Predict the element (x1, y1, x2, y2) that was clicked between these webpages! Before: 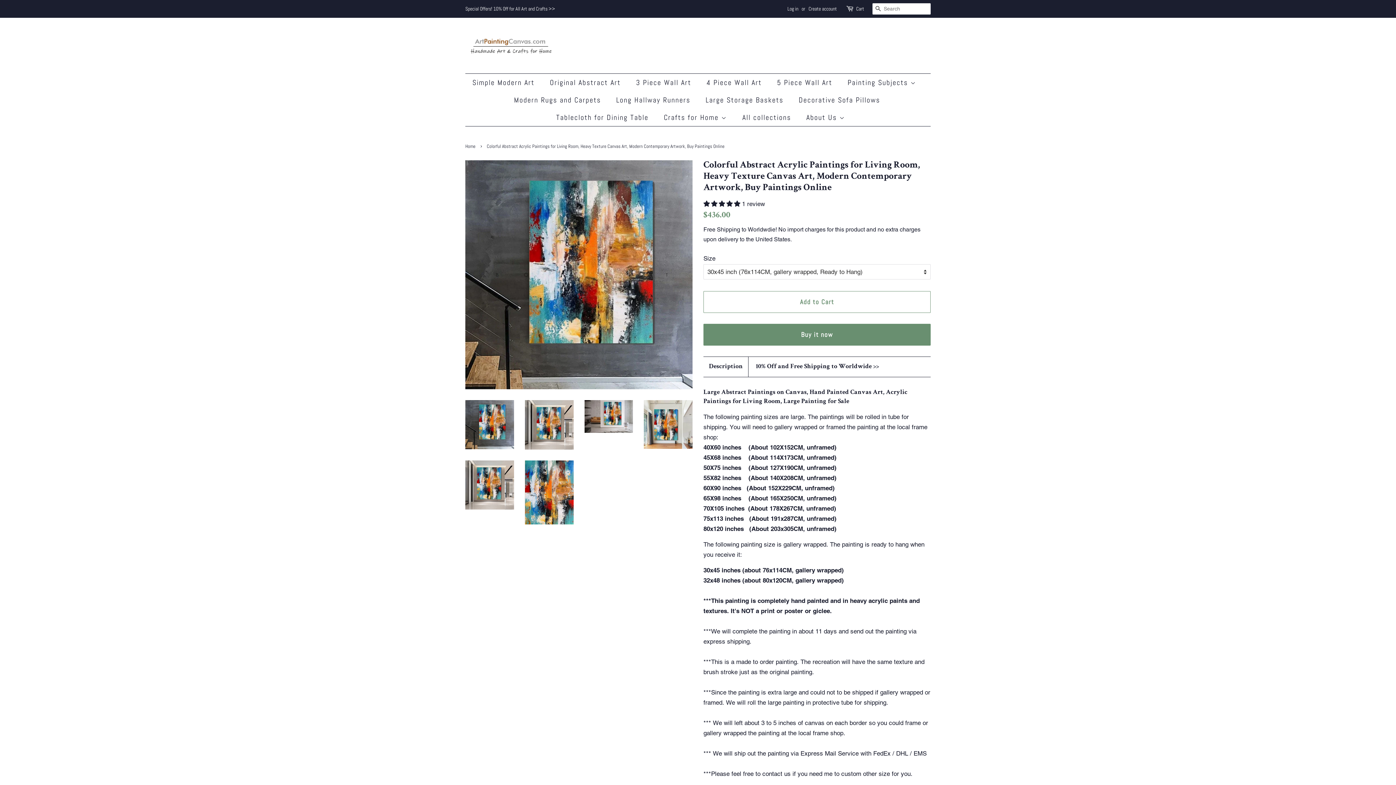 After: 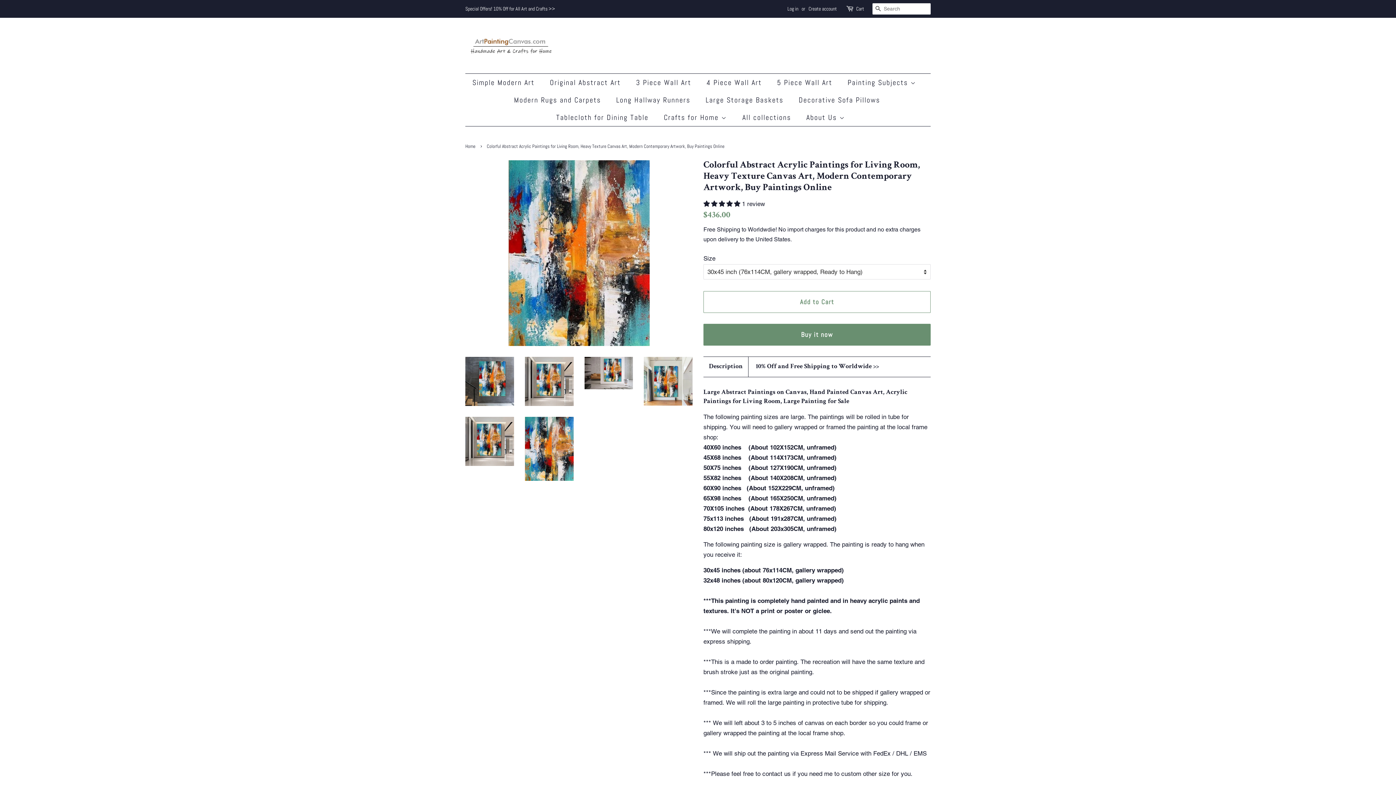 Action: bbox: (525, 460, 573, 524)